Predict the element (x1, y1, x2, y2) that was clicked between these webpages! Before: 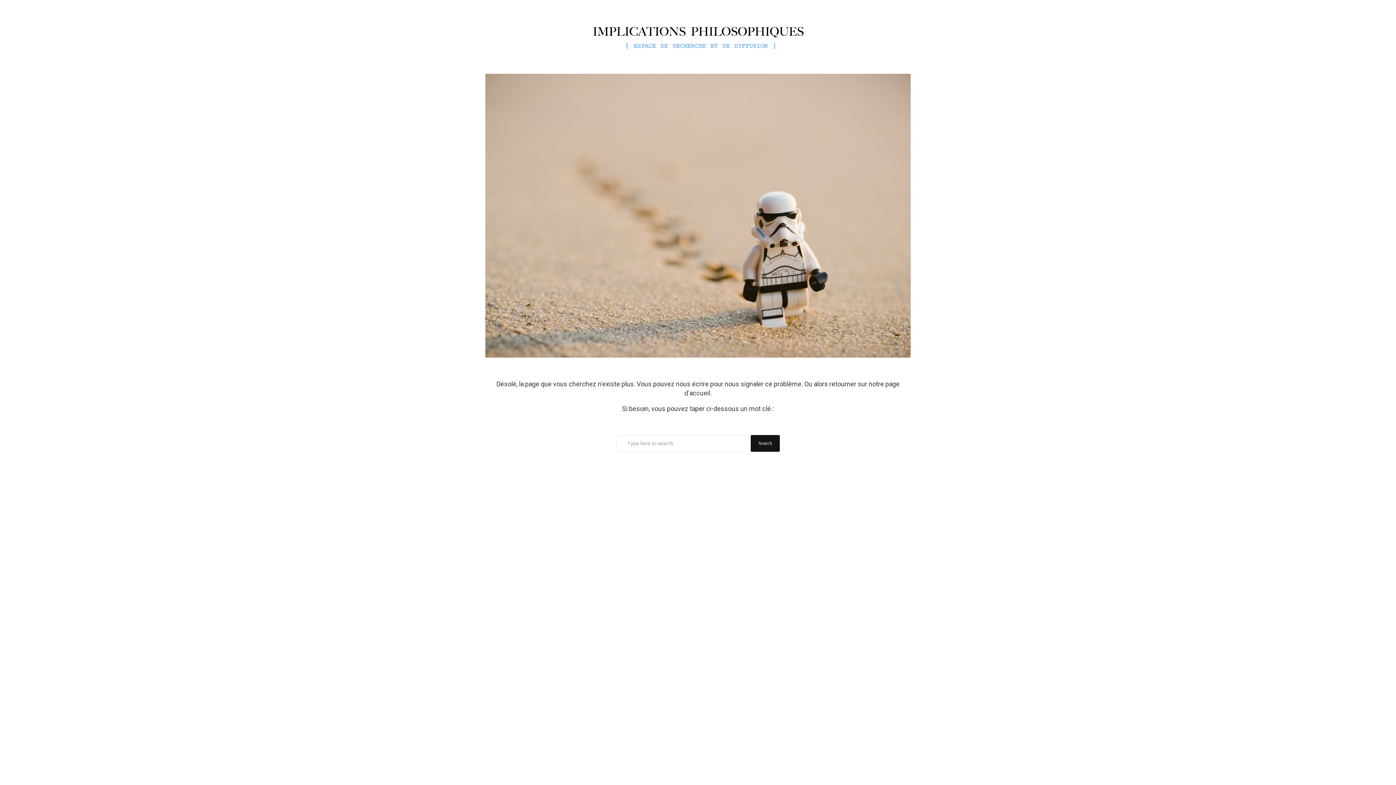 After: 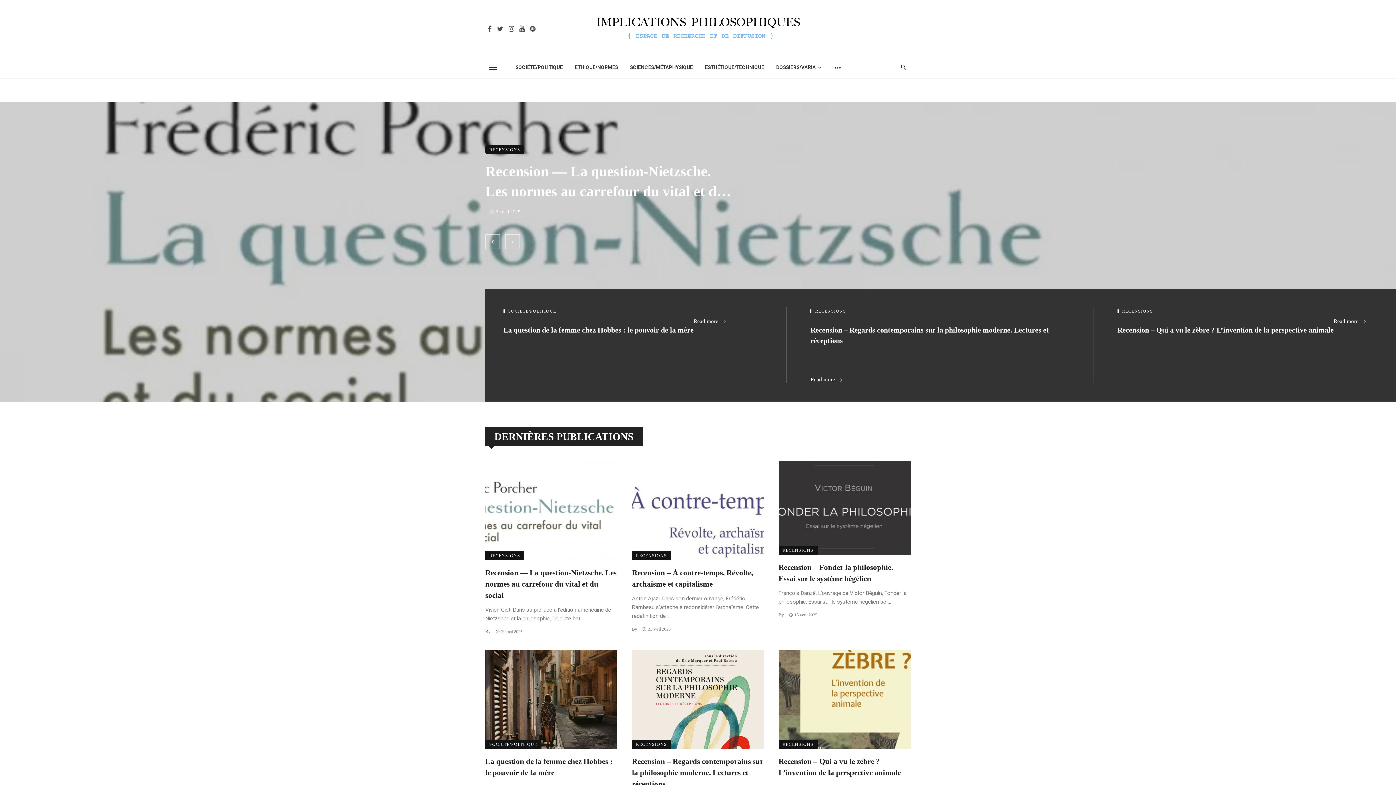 Action: bbox: (590, 25, 805, 46)